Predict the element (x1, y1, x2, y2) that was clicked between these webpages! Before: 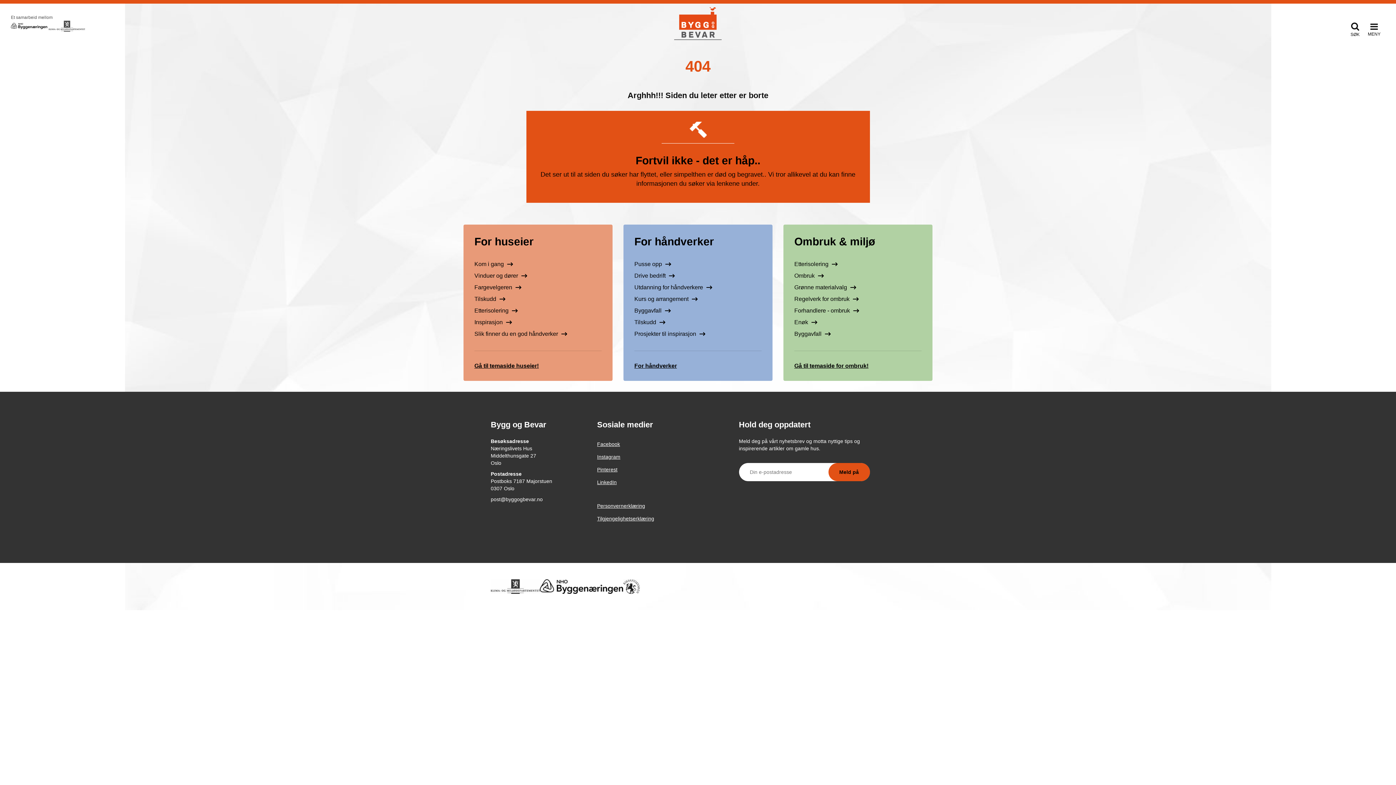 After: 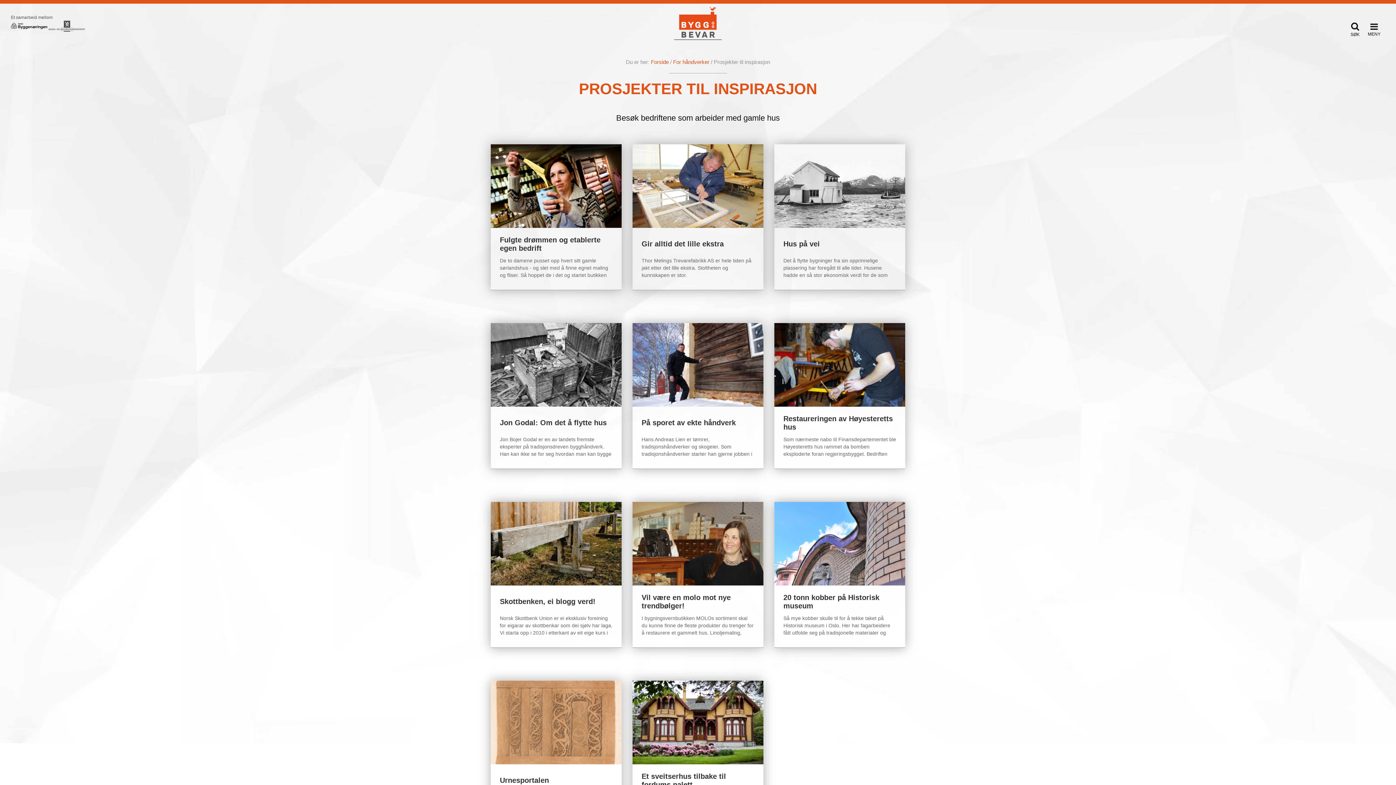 Action: label: Prosjekter til inspirasjon  bbox: (634, 328, 705, 340)